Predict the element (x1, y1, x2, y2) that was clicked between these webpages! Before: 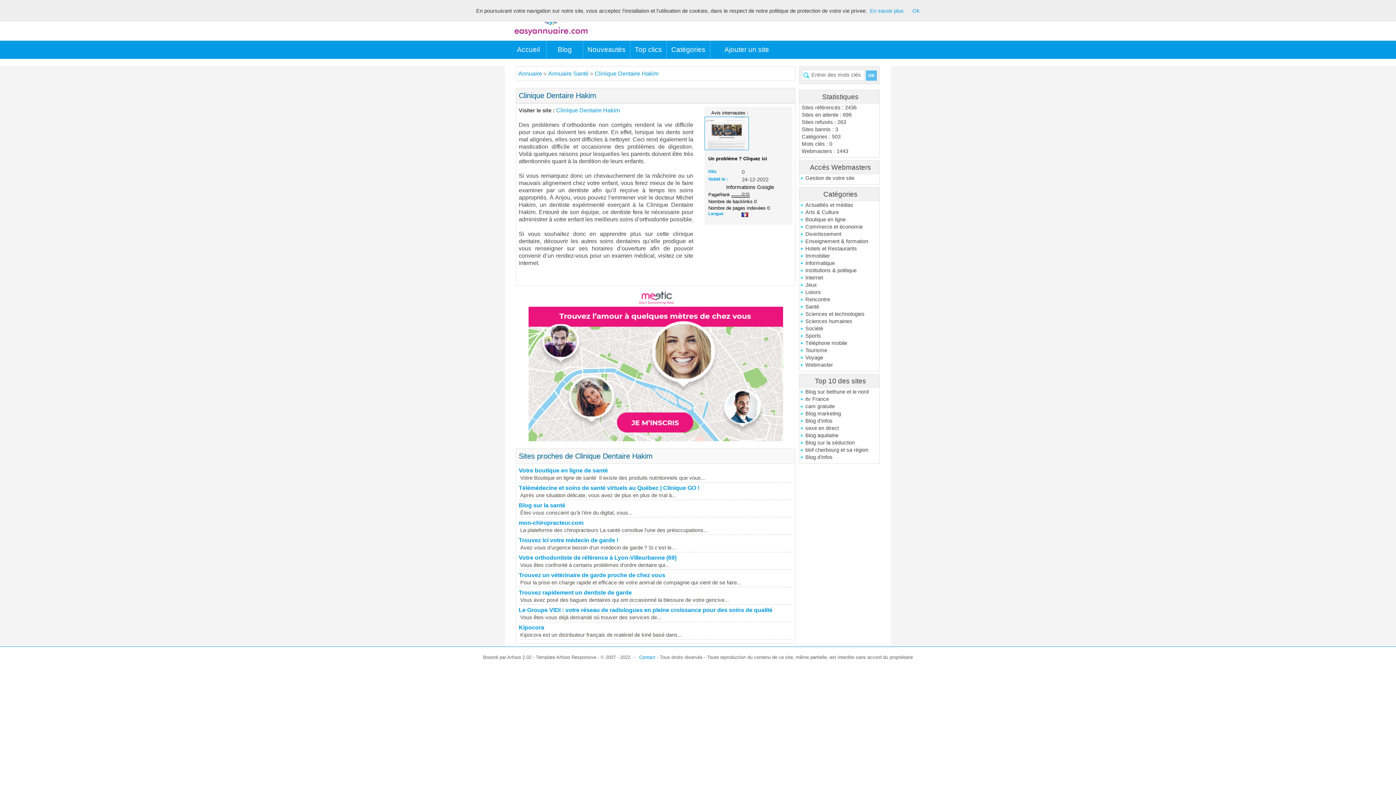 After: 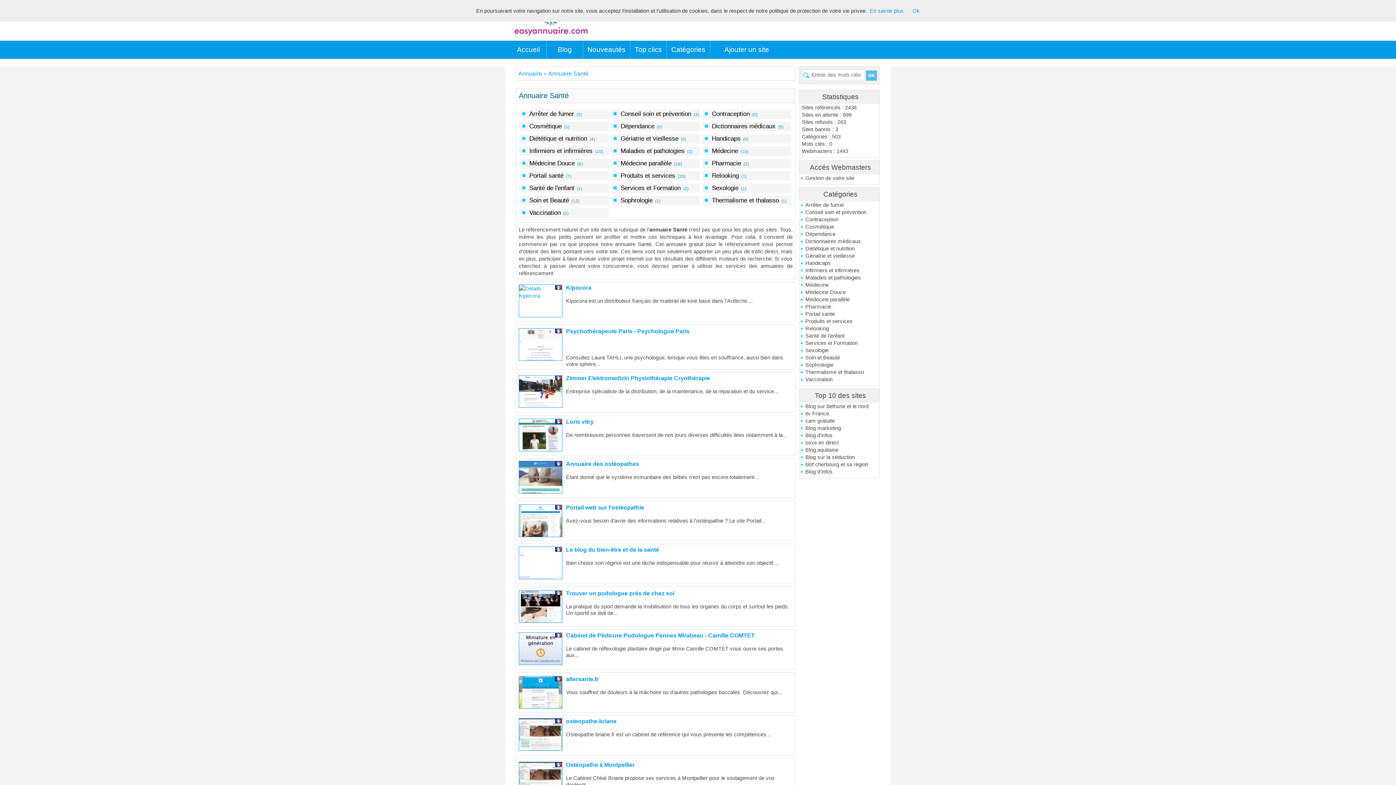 Action: label: Annuaire Santé bbox: (548, 70, 588, 76)